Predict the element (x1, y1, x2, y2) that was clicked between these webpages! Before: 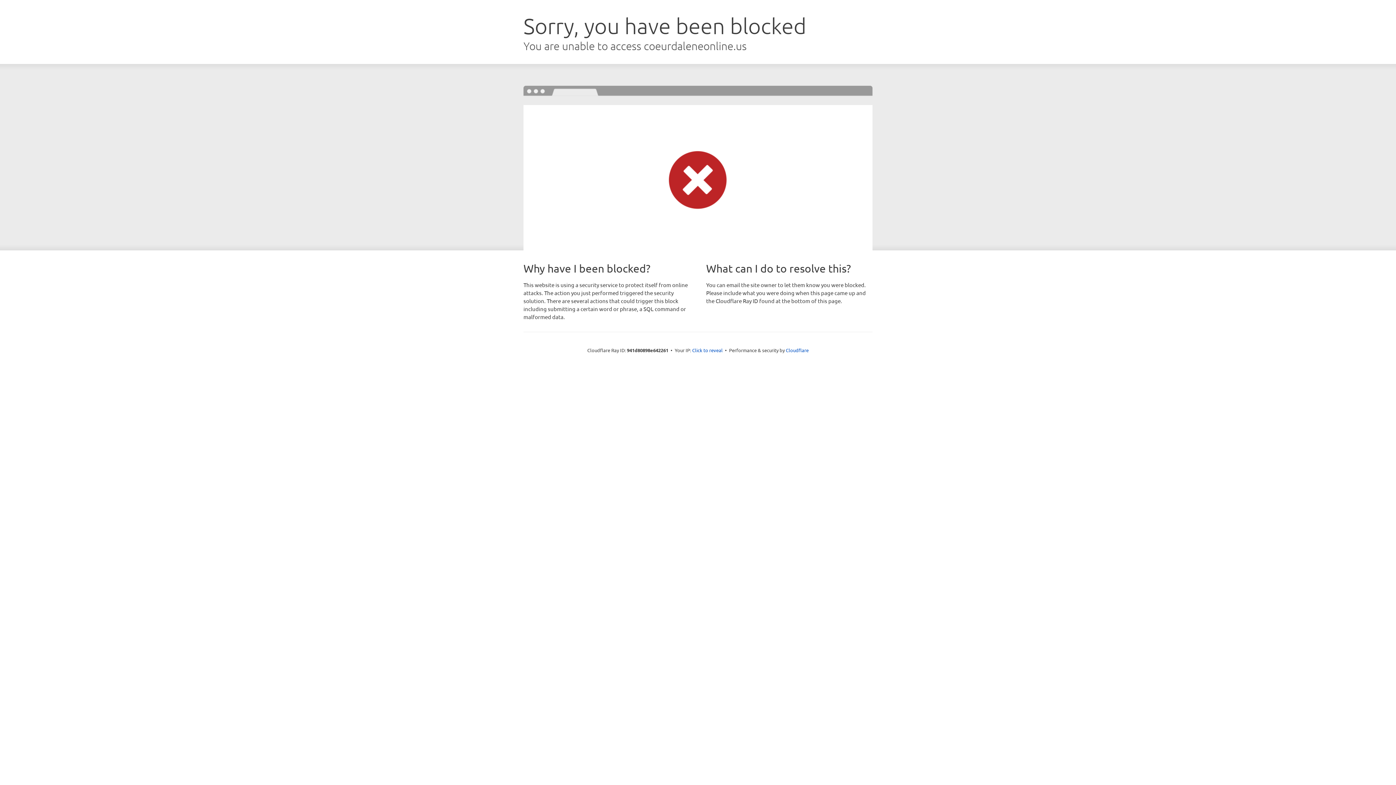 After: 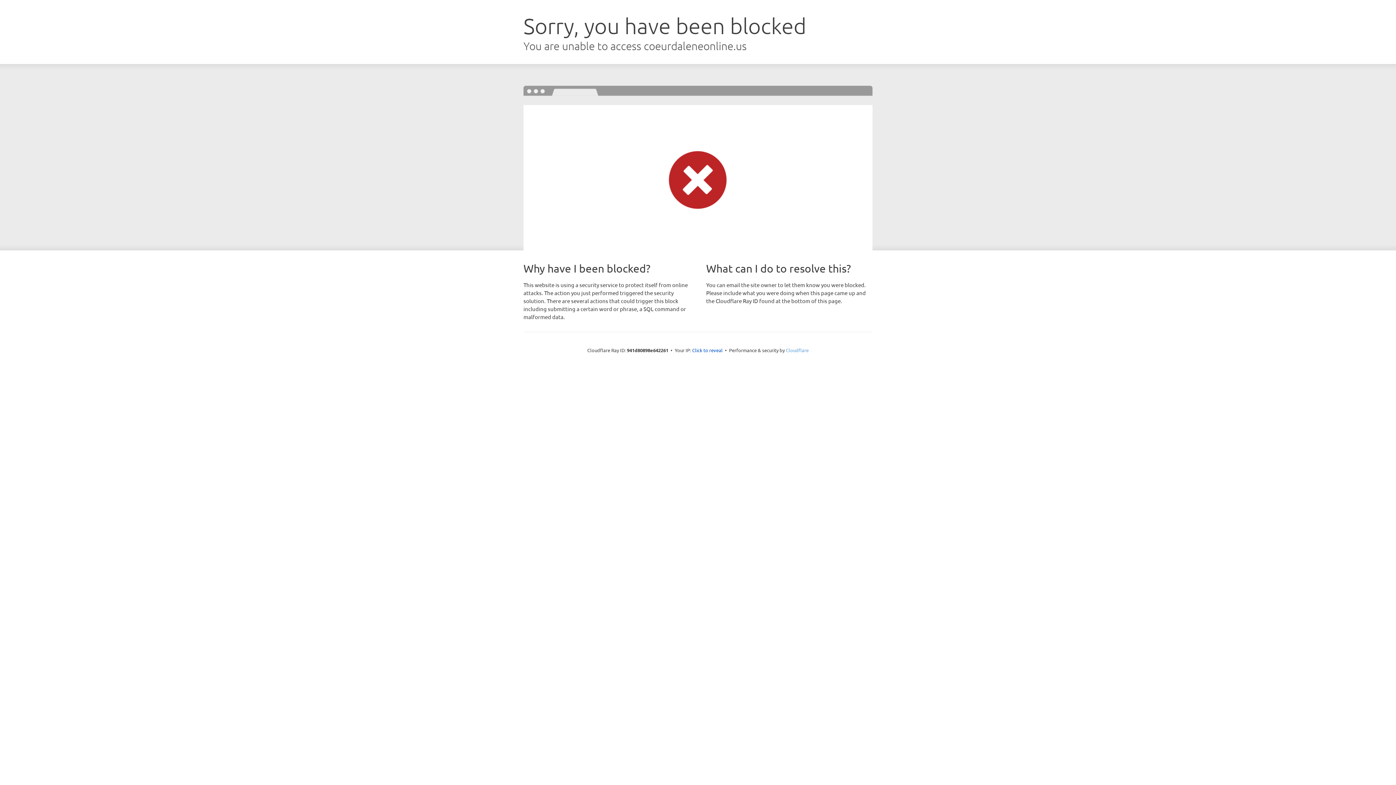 Action: bbox: (786, 347, 808, 353) label: Cloudflare